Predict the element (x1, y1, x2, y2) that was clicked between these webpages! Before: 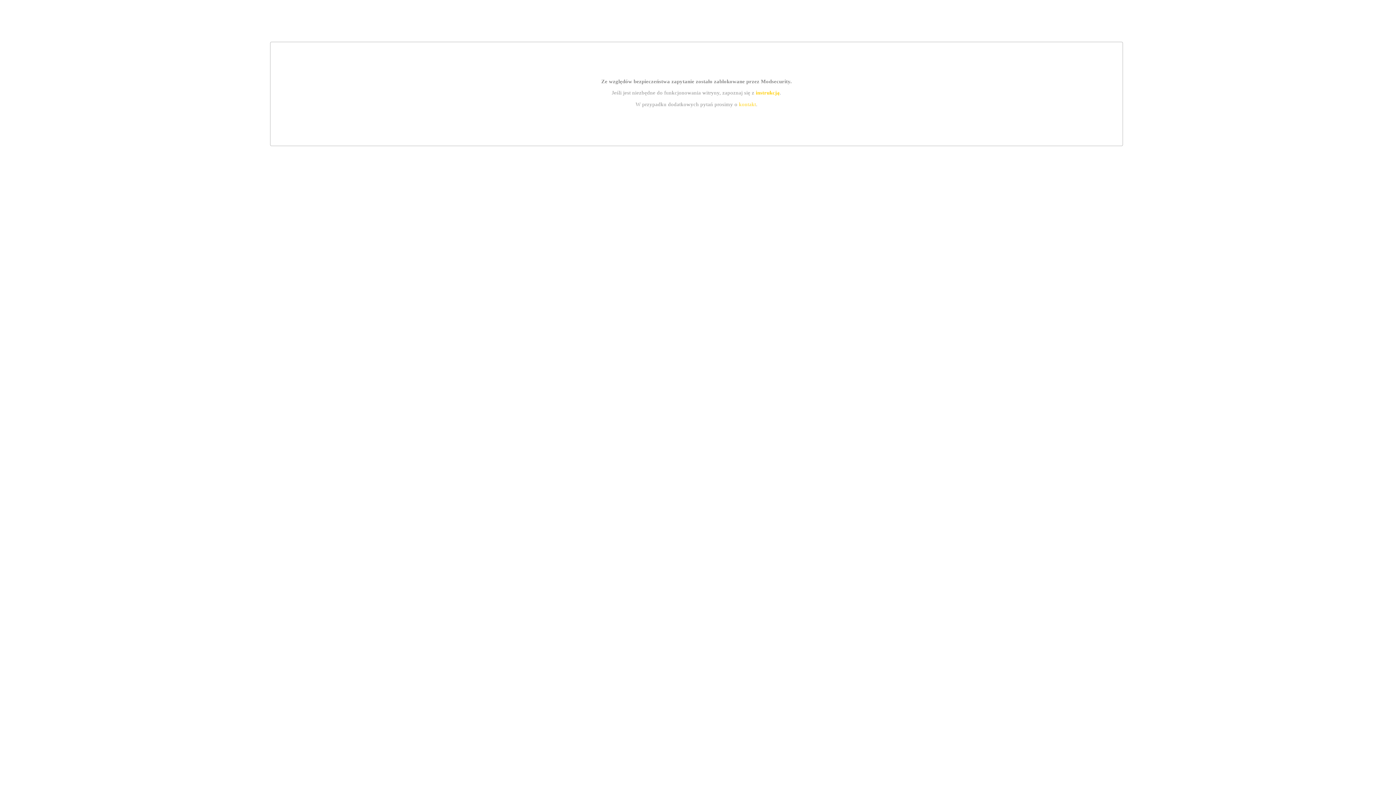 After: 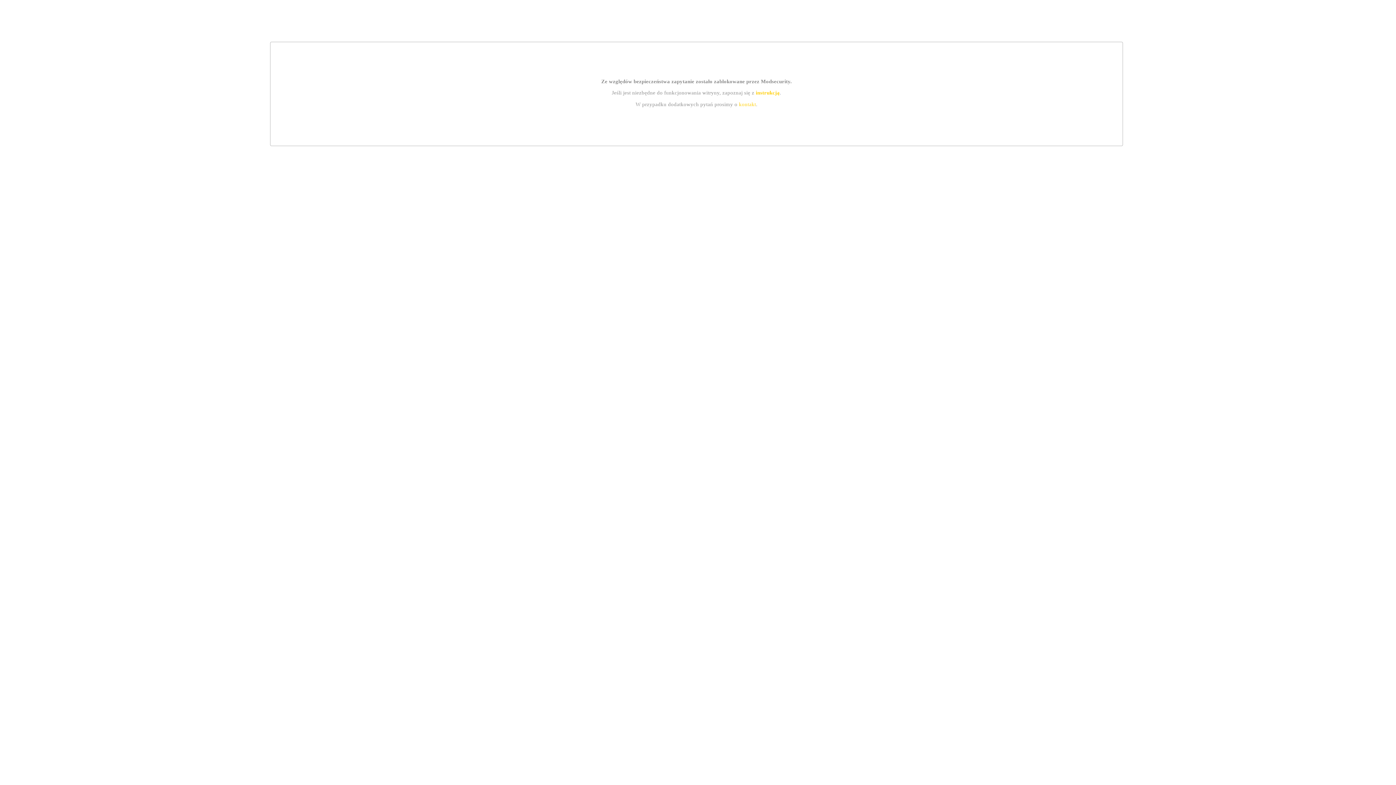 Action: bbox: (755, 89, 779, 95) label: instrukcją